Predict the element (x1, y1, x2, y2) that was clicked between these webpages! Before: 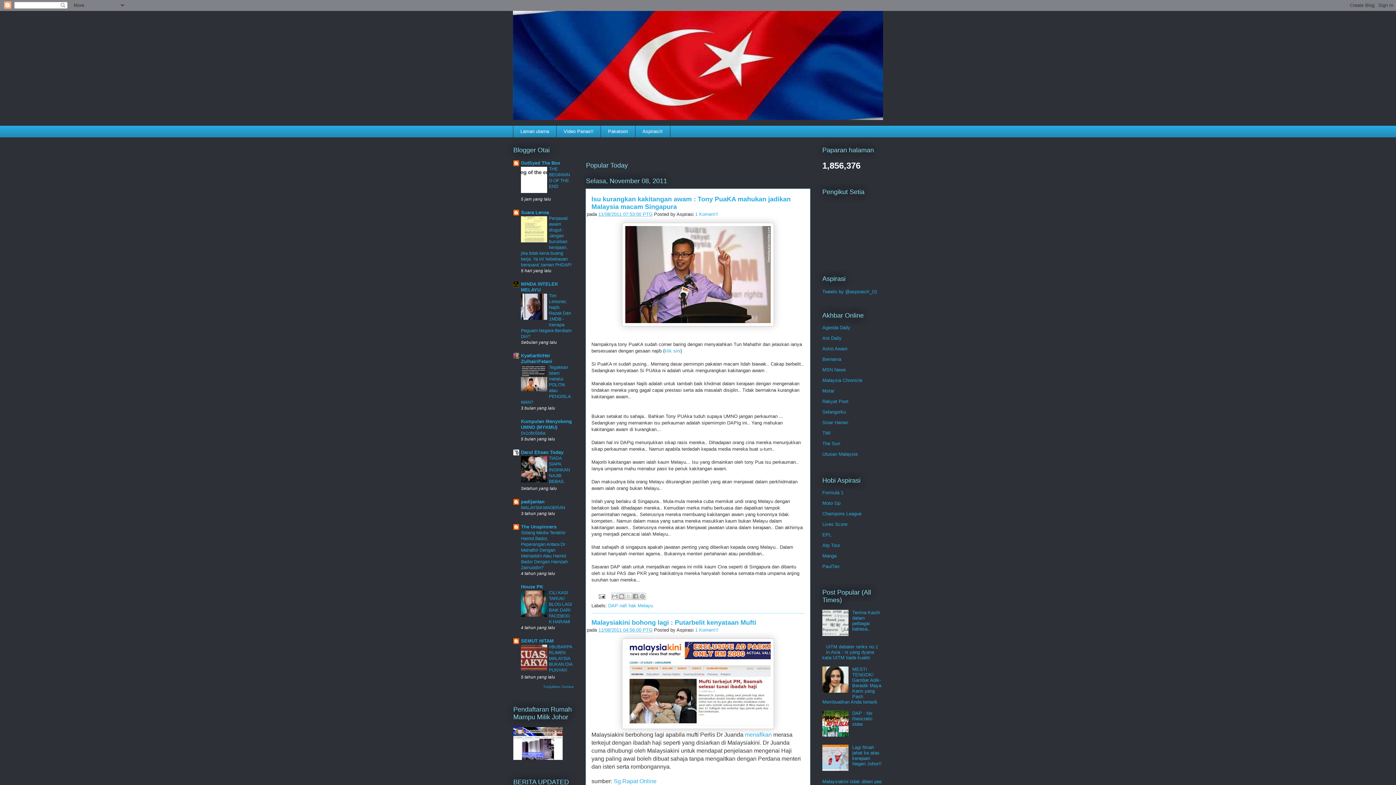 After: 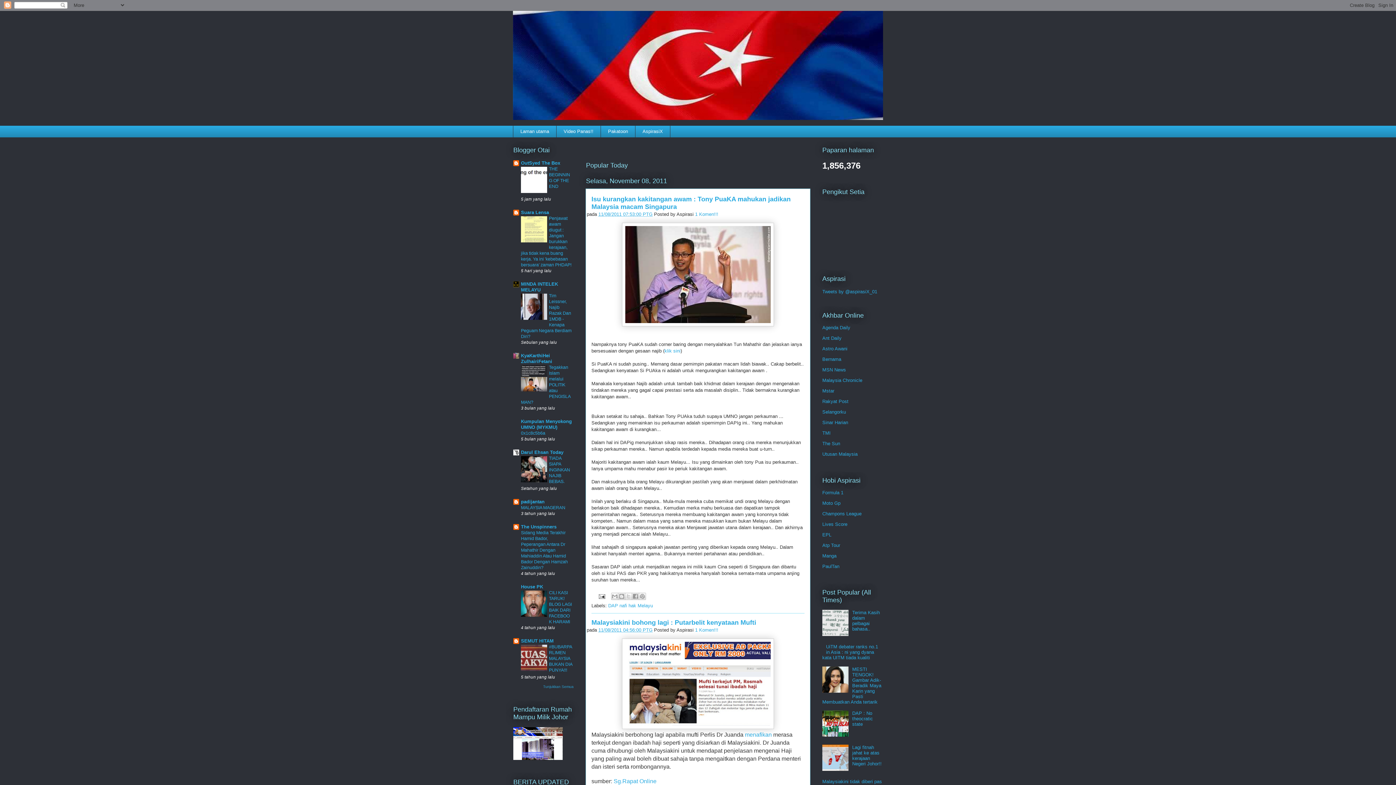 Action: bbox: (521, 667, 547, 672)